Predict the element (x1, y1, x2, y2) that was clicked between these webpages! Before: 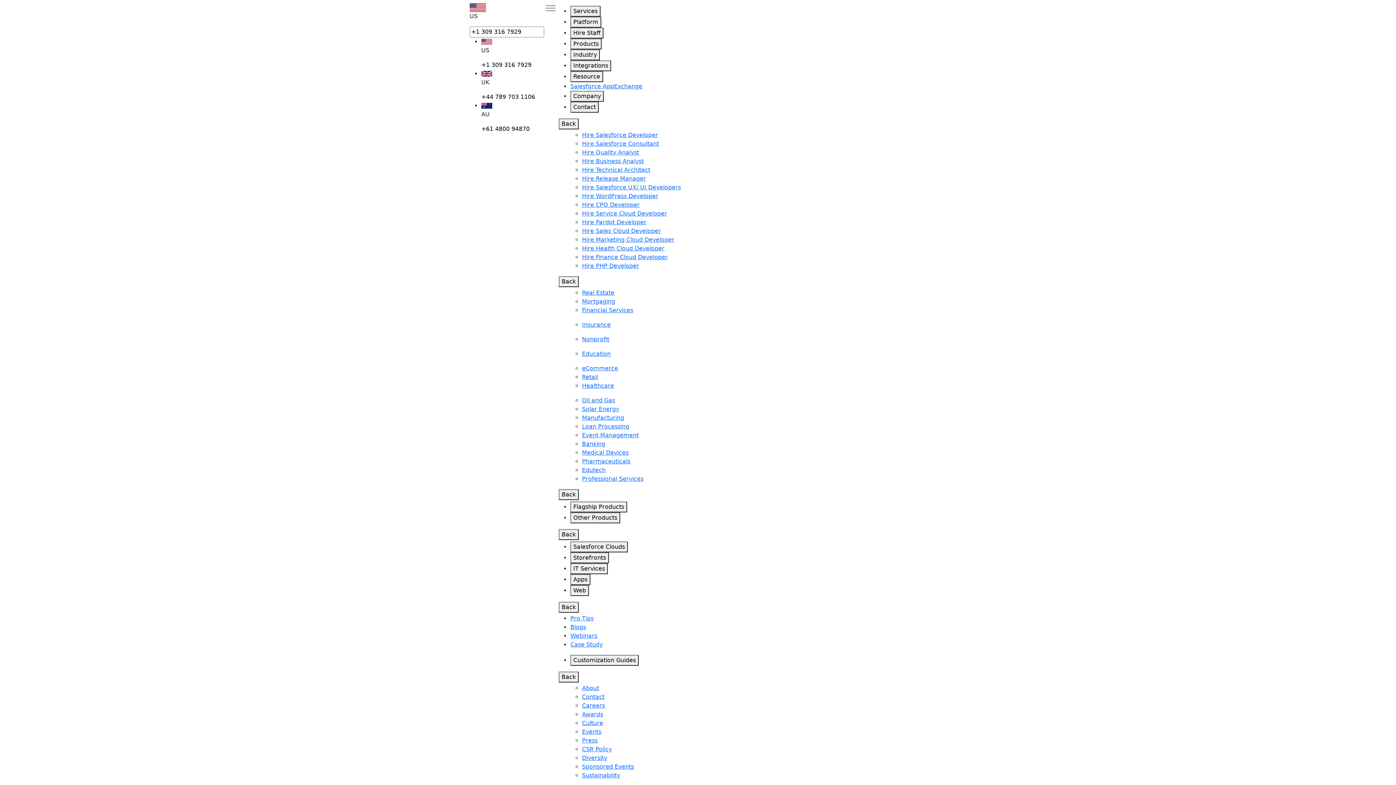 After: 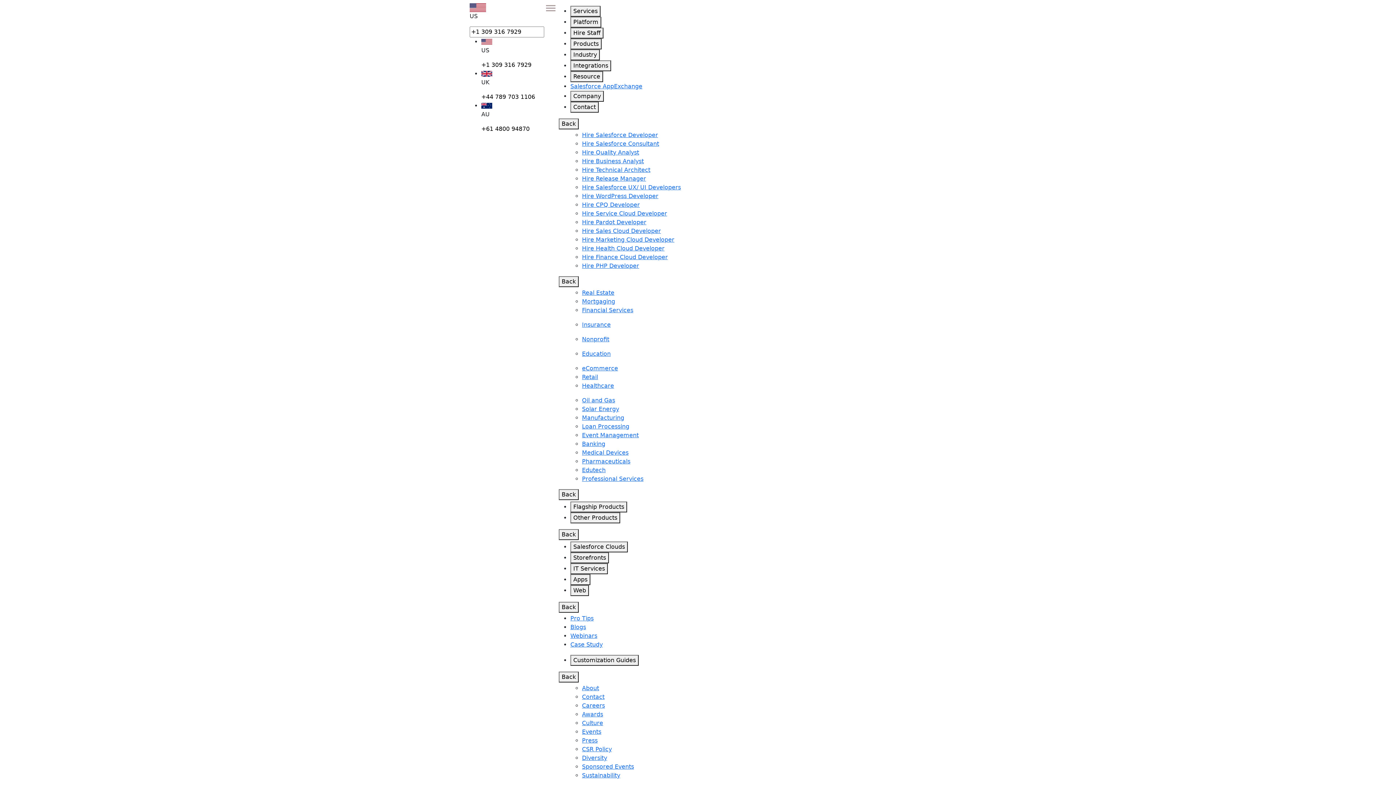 Action: label: Hire Release Manager bbox: (582, 175, 646, 182)